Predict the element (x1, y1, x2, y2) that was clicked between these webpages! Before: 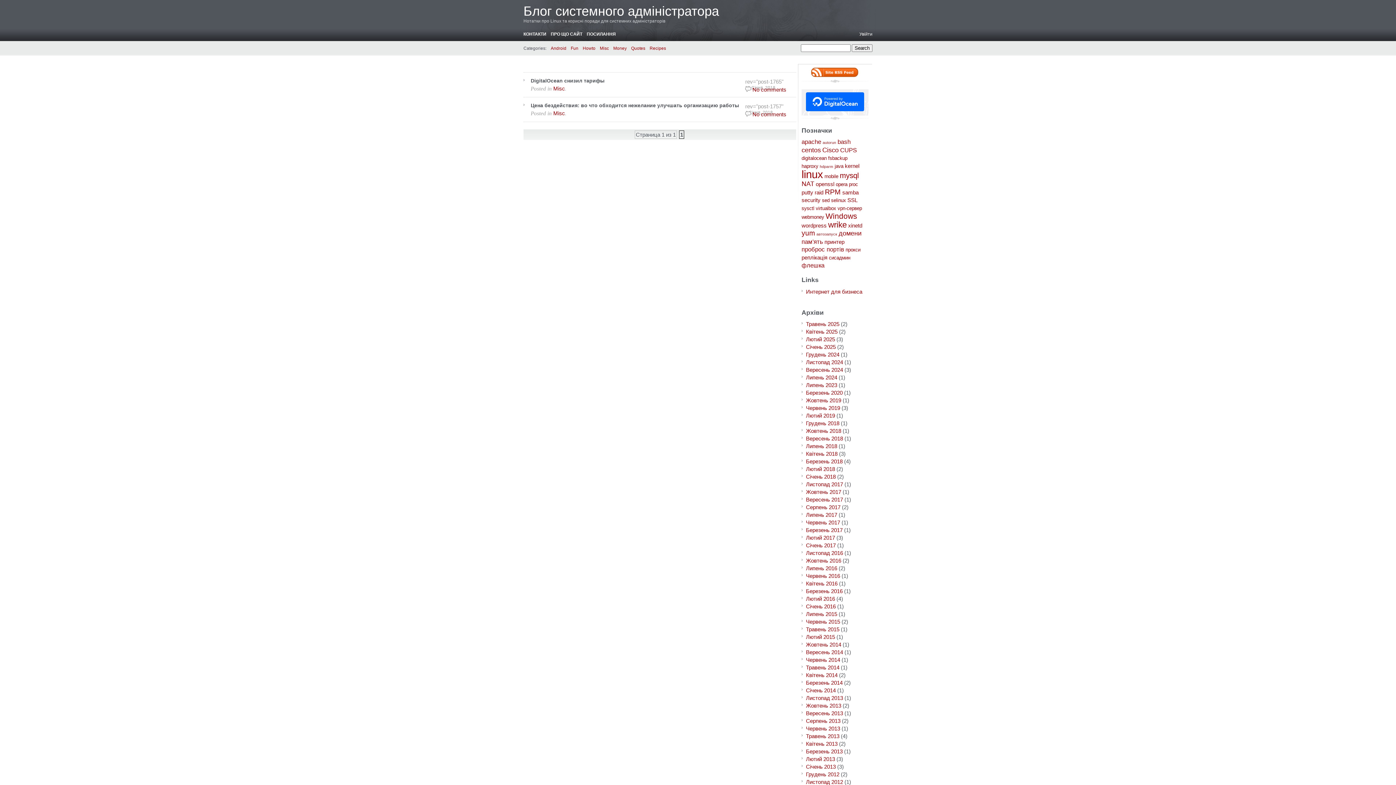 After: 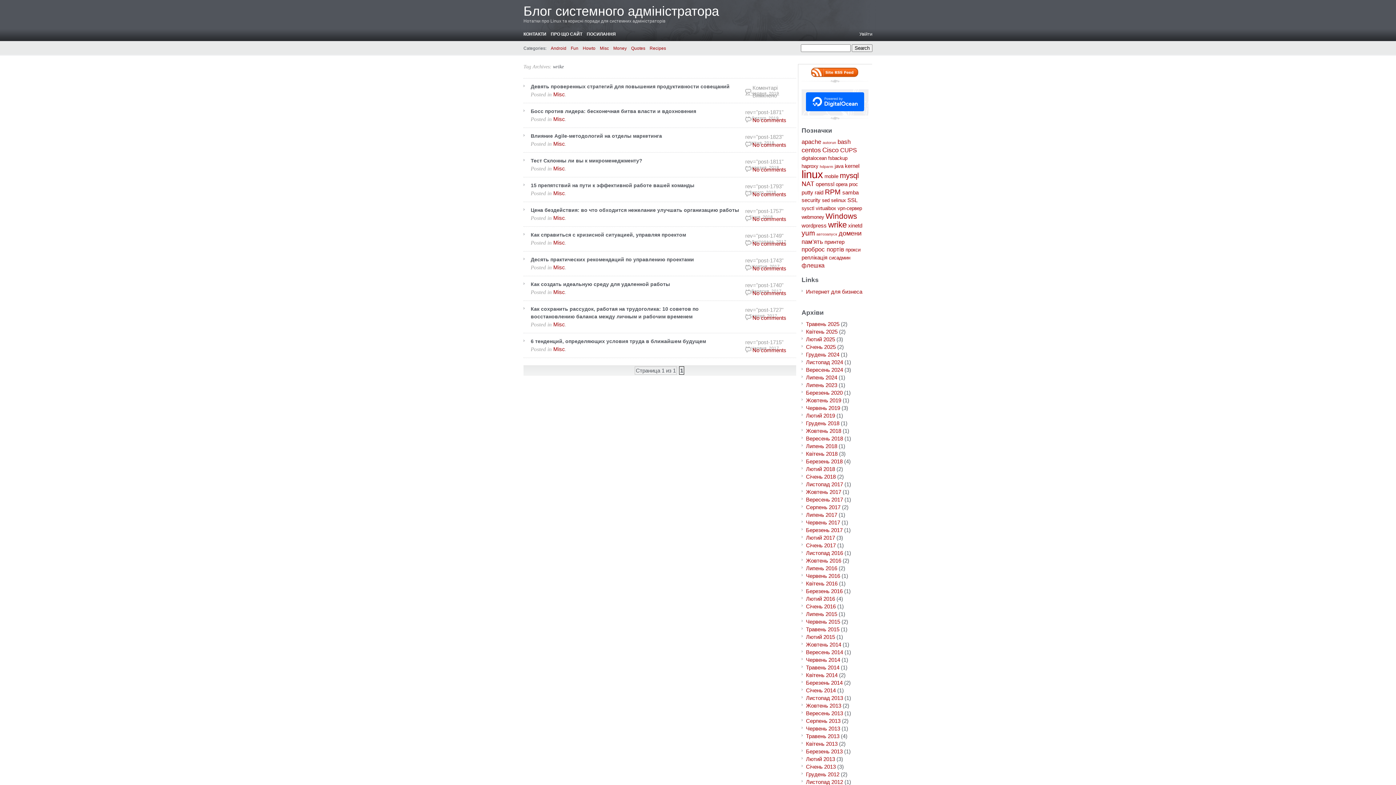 Action: label: wrike (11 елементів) bbox: (828, 220, 846, 229)